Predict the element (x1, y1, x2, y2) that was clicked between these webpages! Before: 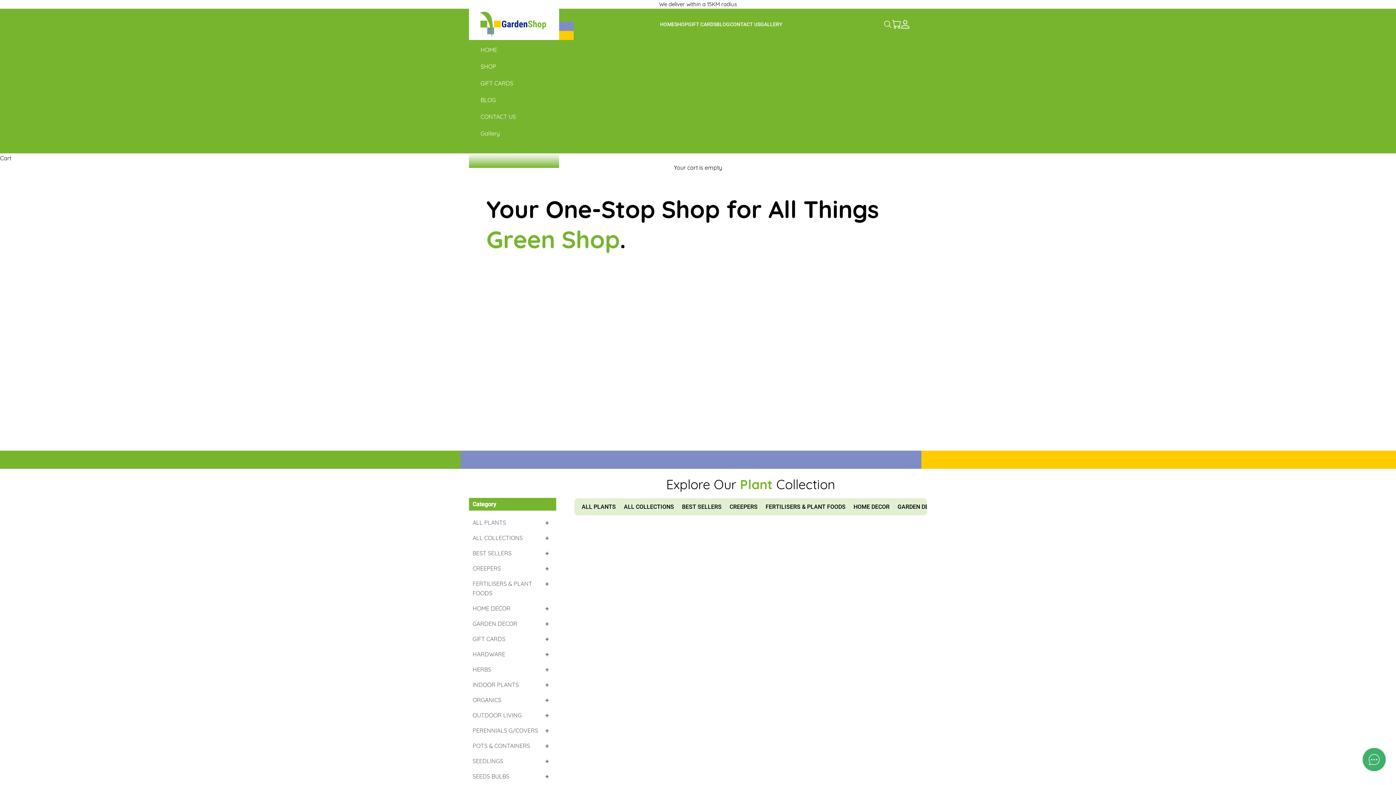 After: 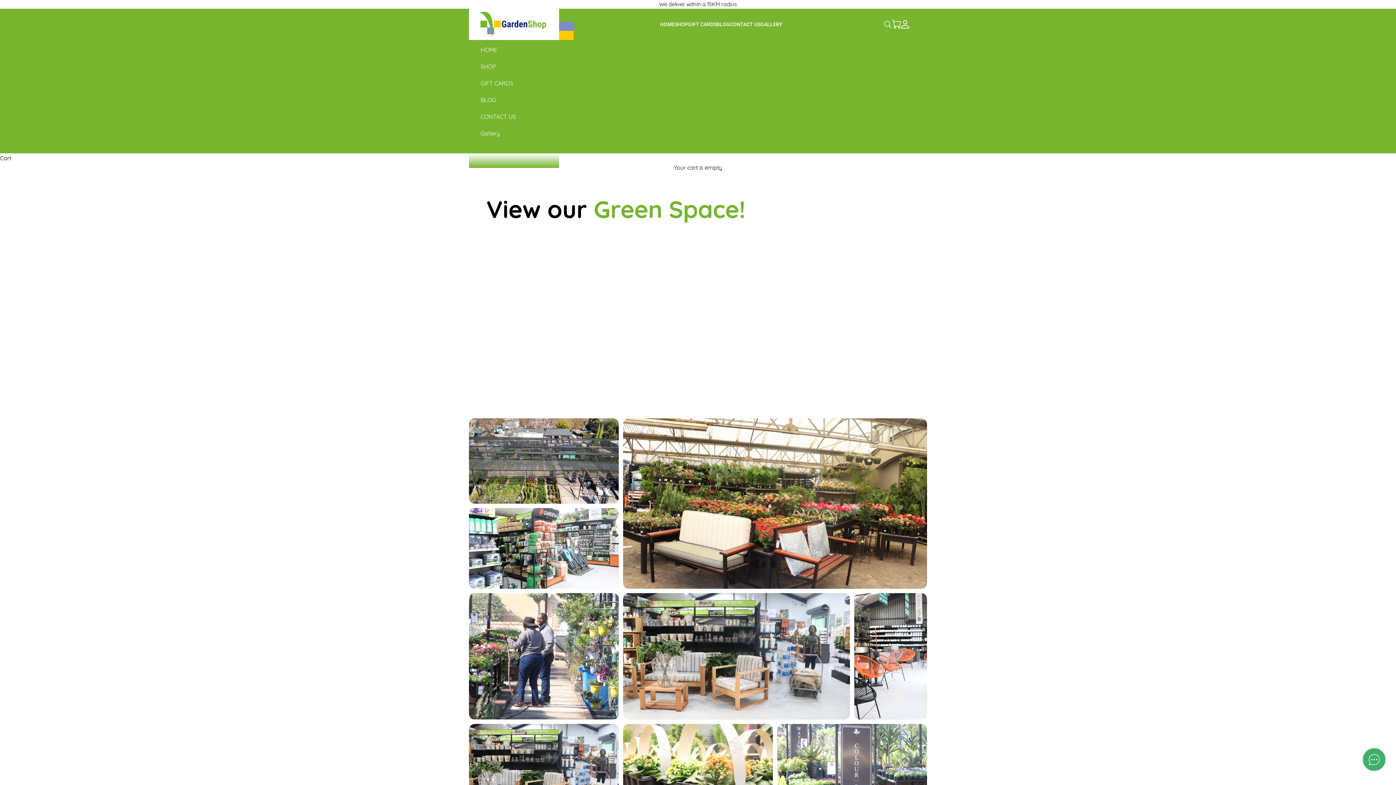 Action: label: Gallery bbox: (480, 124, 547, 141)